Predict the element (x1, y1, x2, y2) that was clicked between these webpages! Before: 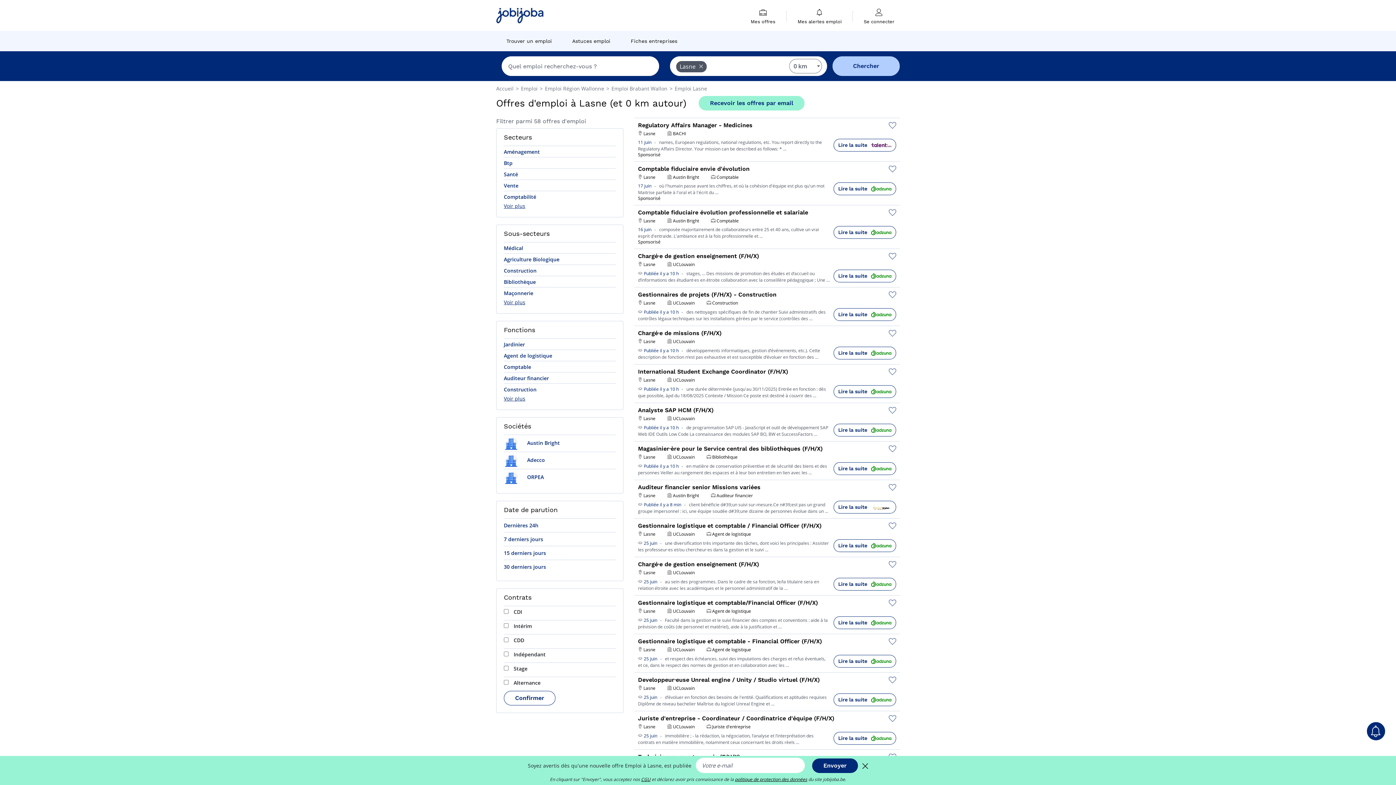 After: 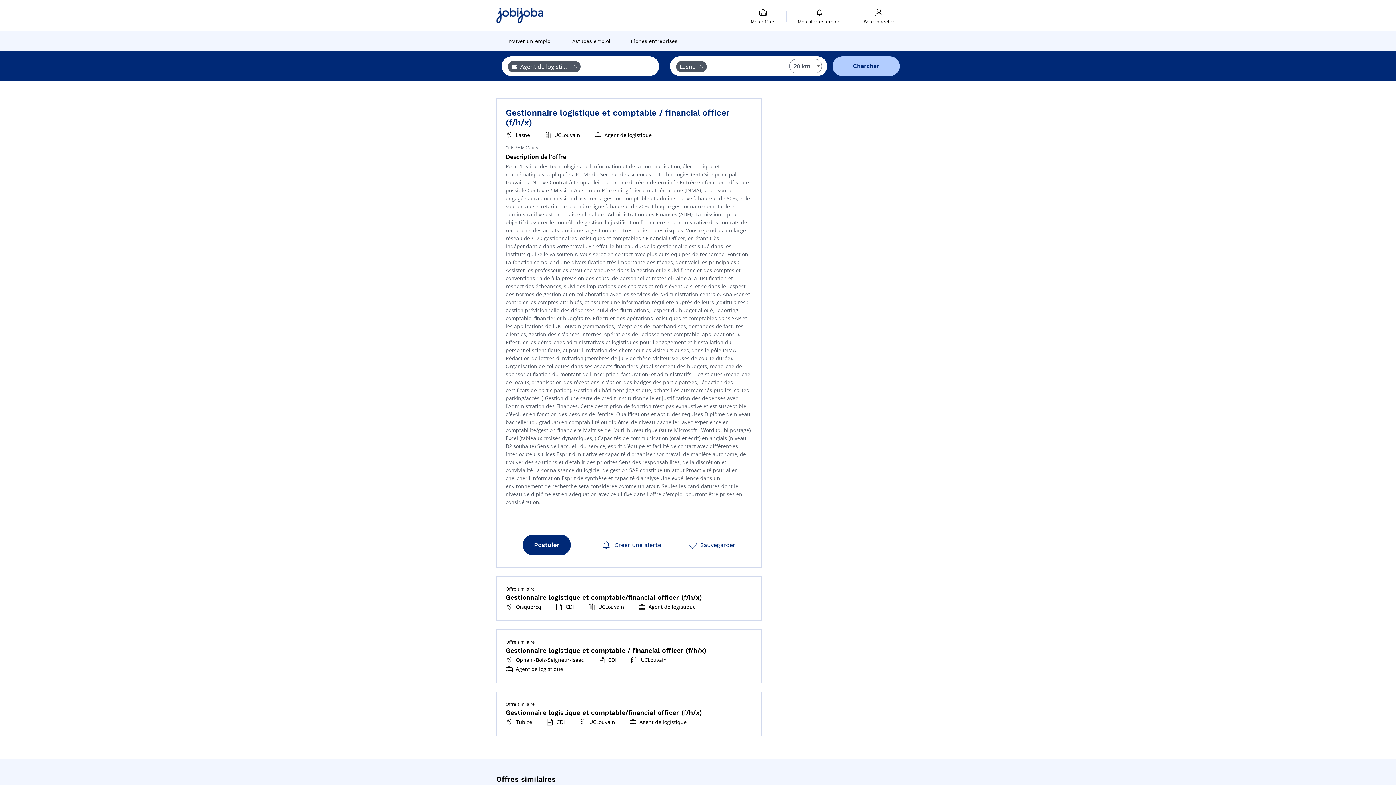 Action: bbox: (638, 538, 643, 546) label:  